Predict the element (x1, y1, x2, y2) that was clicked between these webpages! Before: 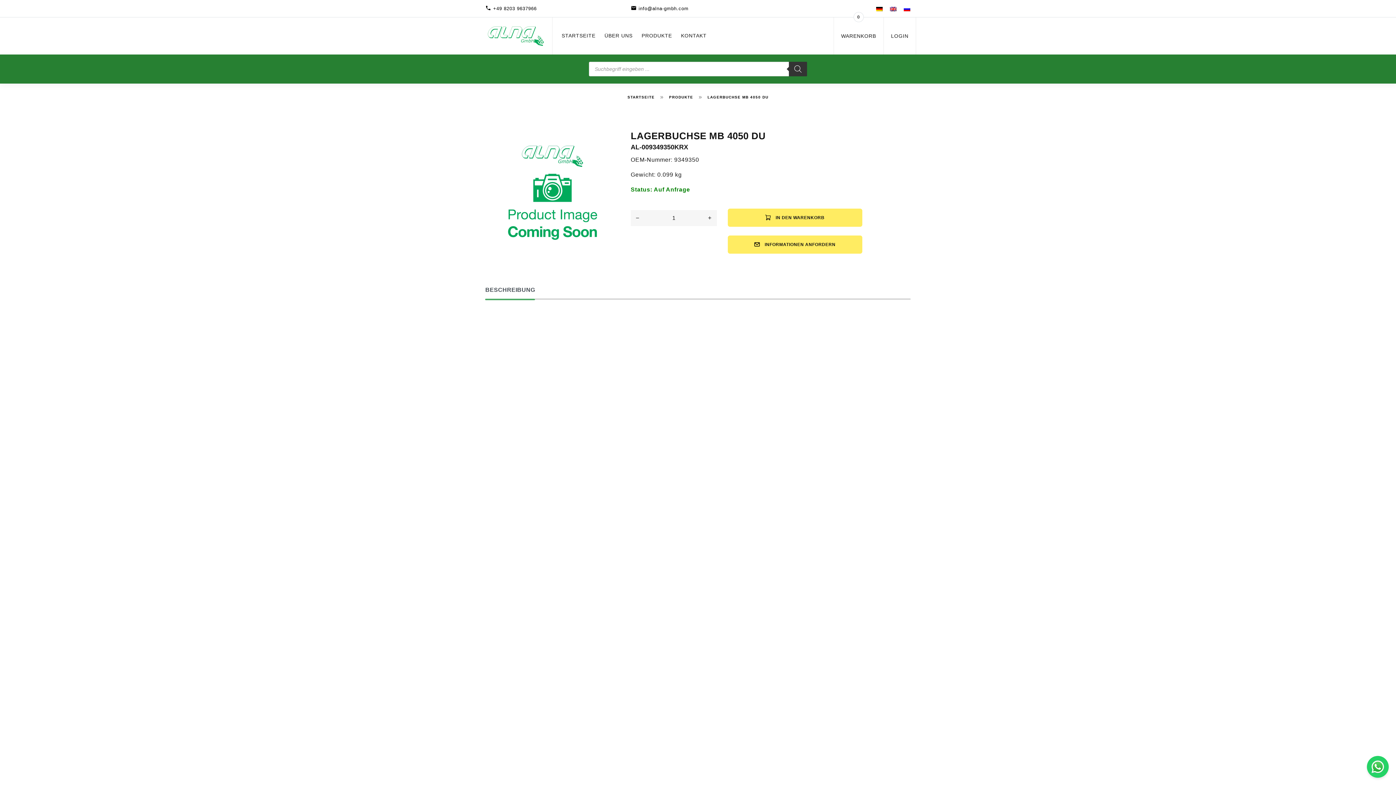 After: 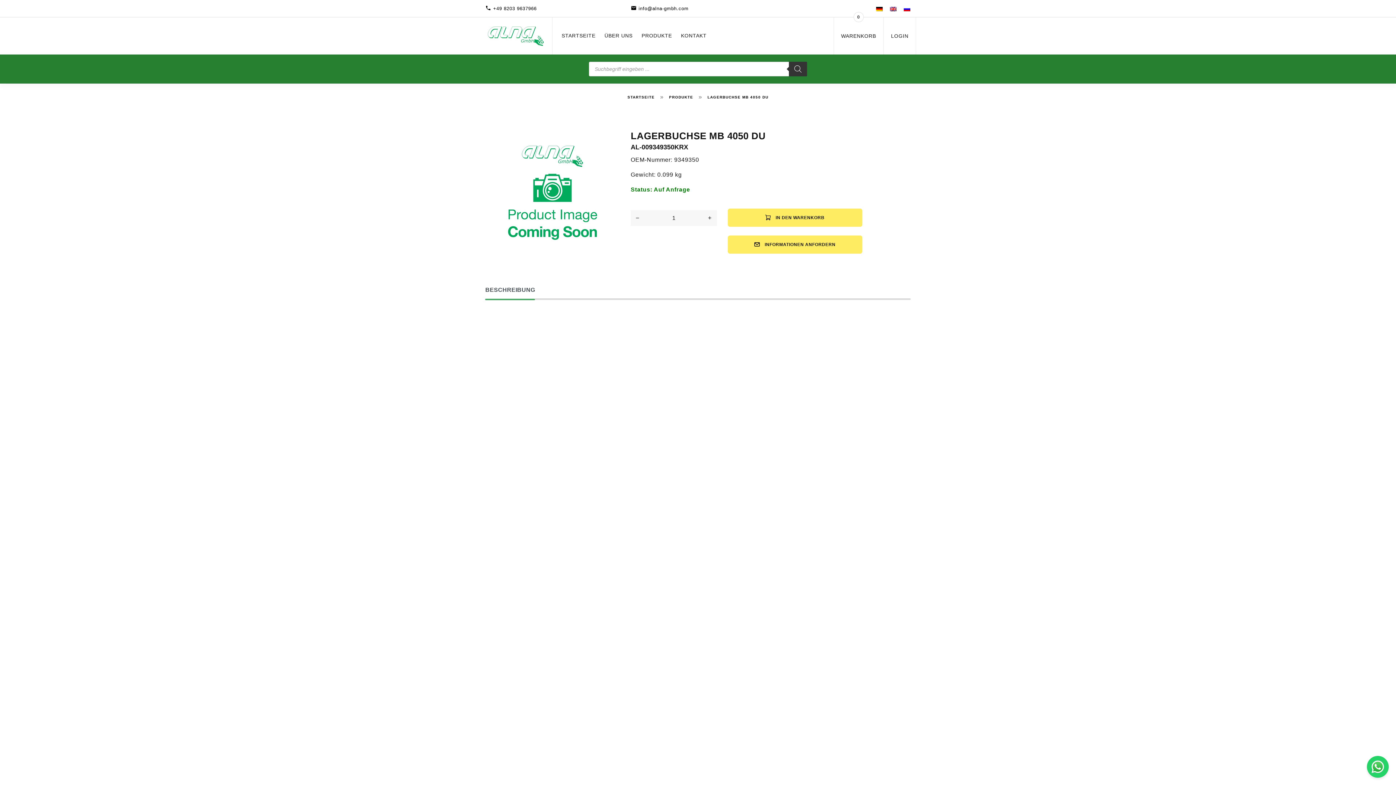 Action: bbox: (876, 5, 882, 11)